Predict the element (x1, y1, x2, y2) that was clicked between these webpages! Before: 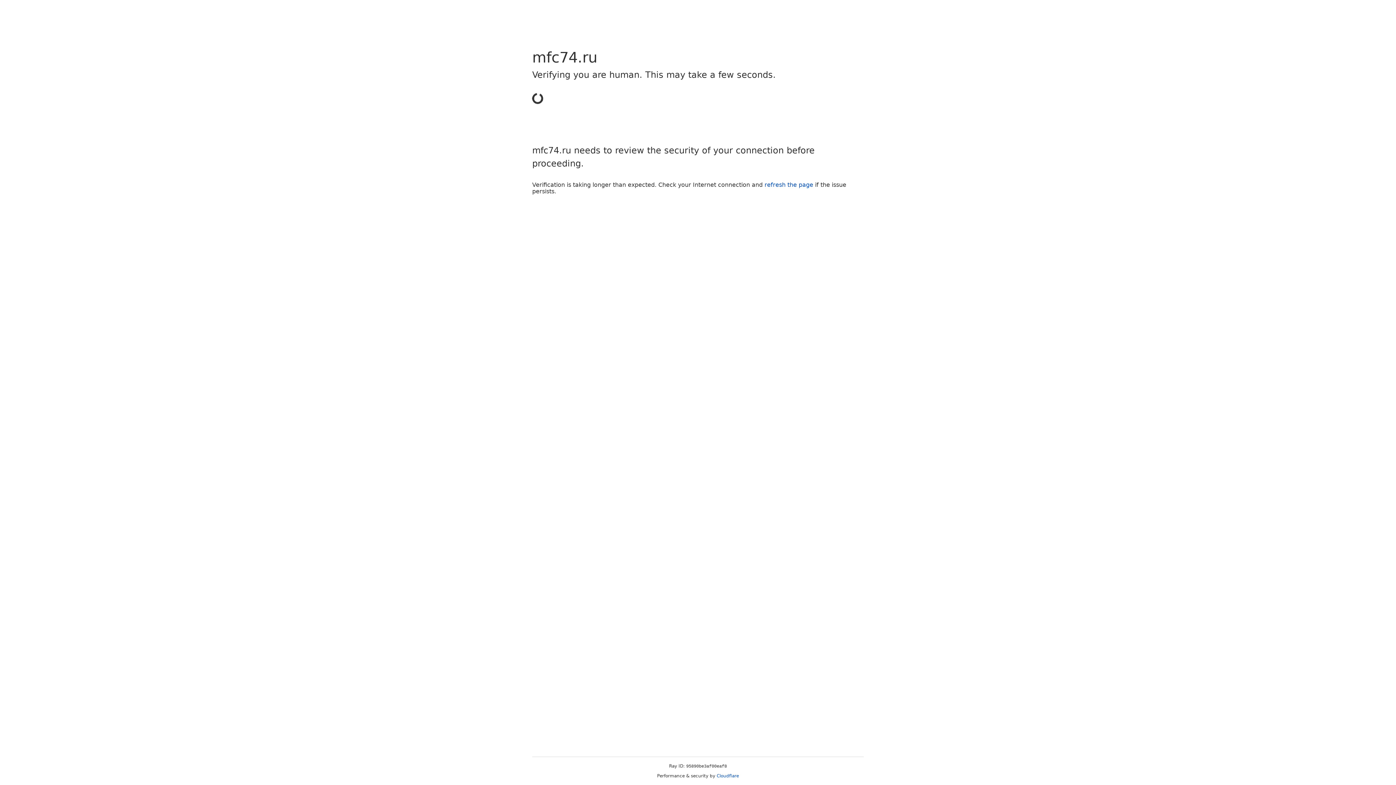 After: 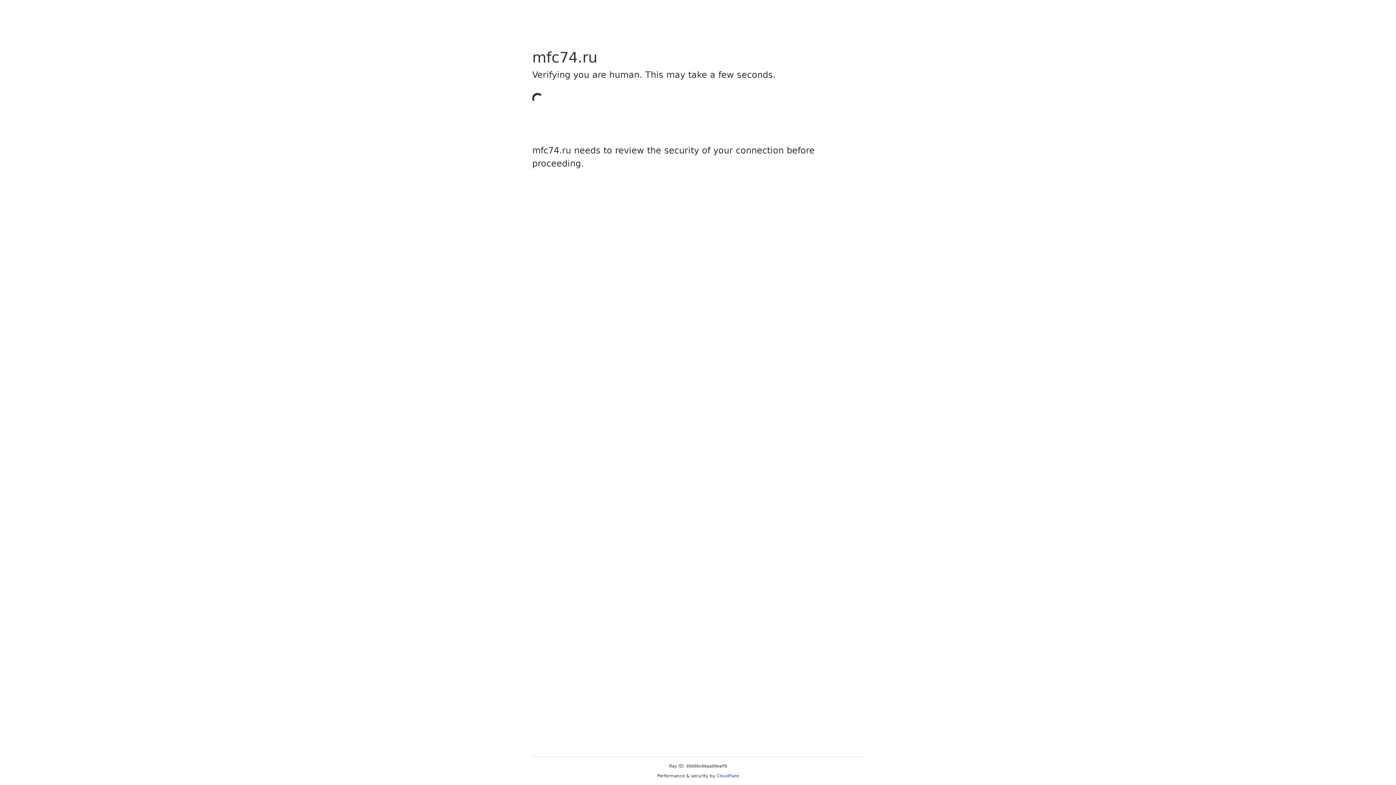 Action: label: Cloudflare bbox: (716, 773, 739, 778)